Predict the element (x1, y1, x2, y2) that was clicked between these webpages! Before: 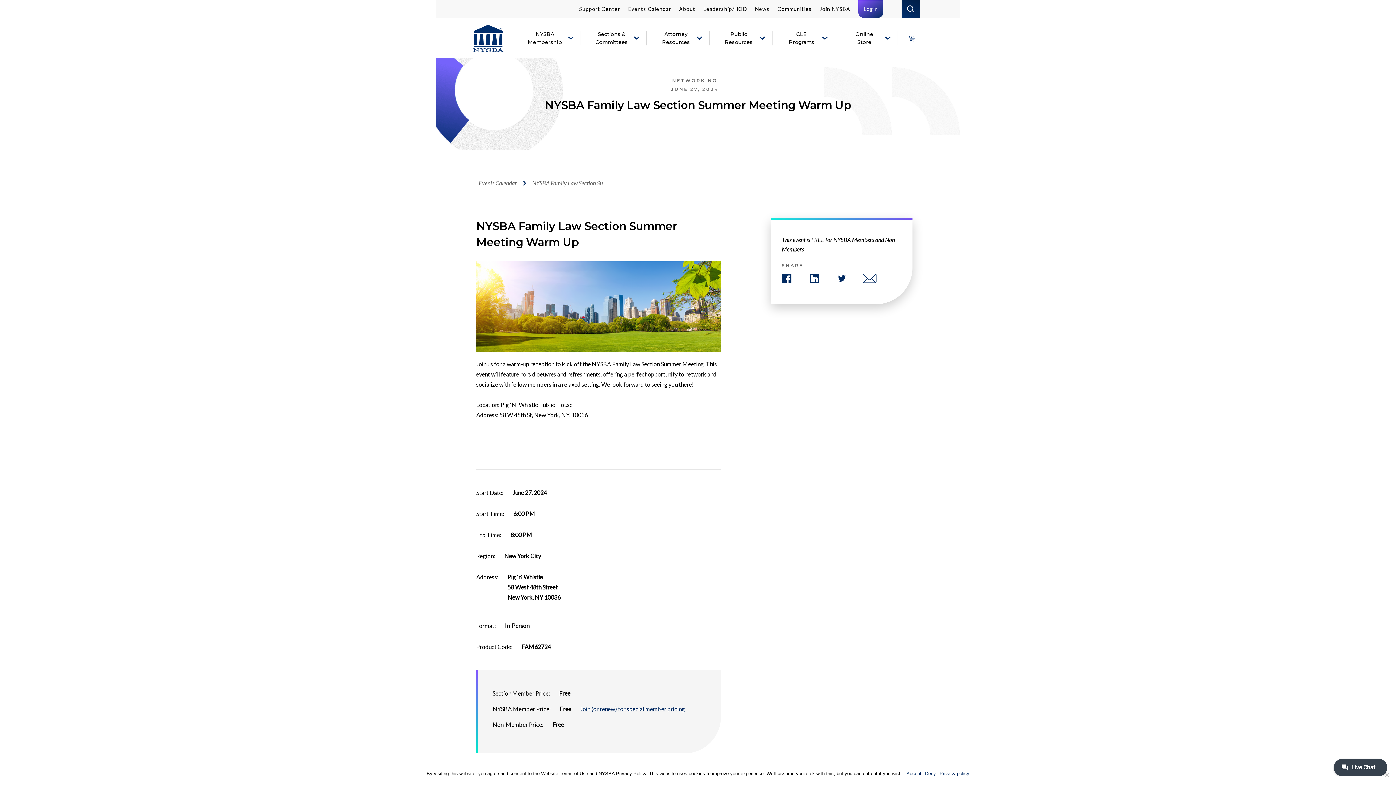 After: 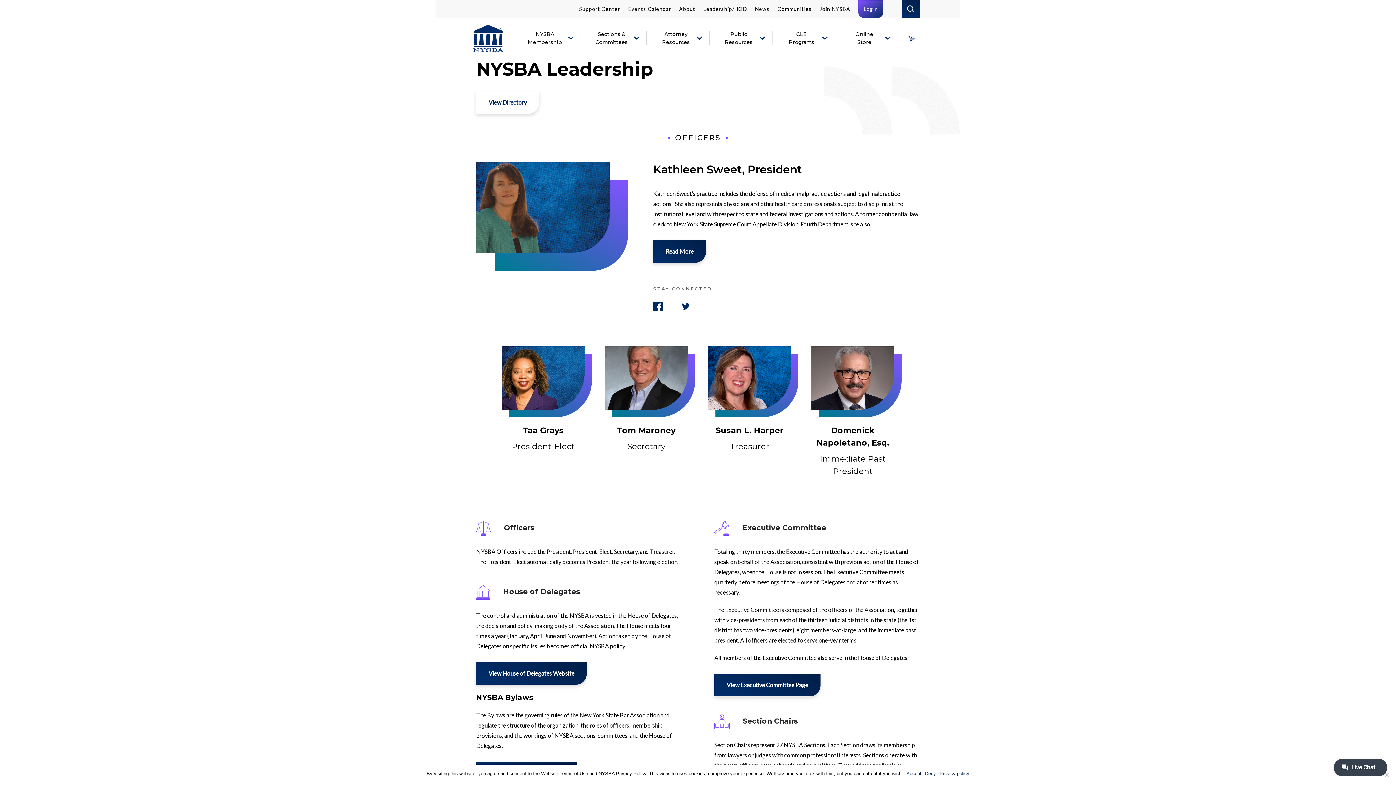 Action: bbox: (703, 0, 747, 17) label: Leadership/HOD